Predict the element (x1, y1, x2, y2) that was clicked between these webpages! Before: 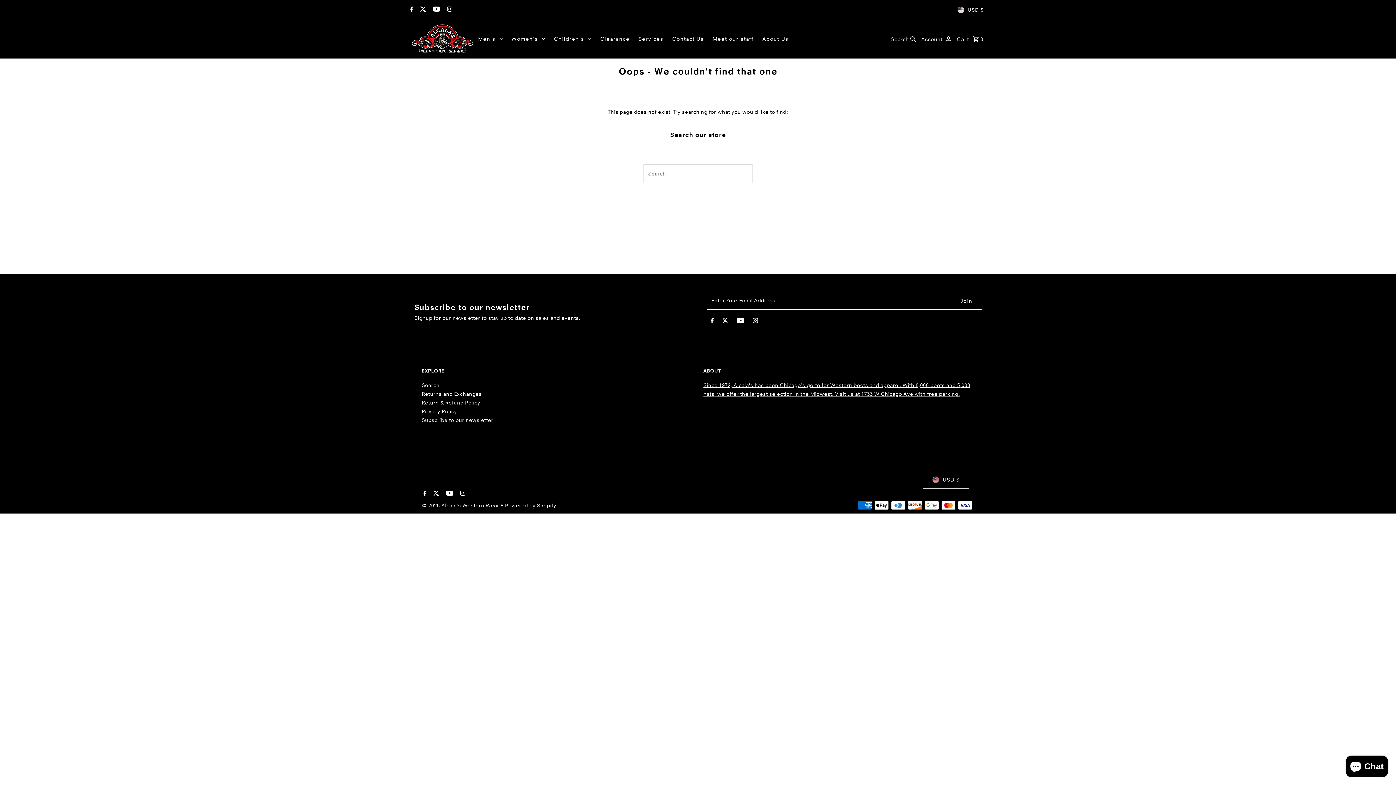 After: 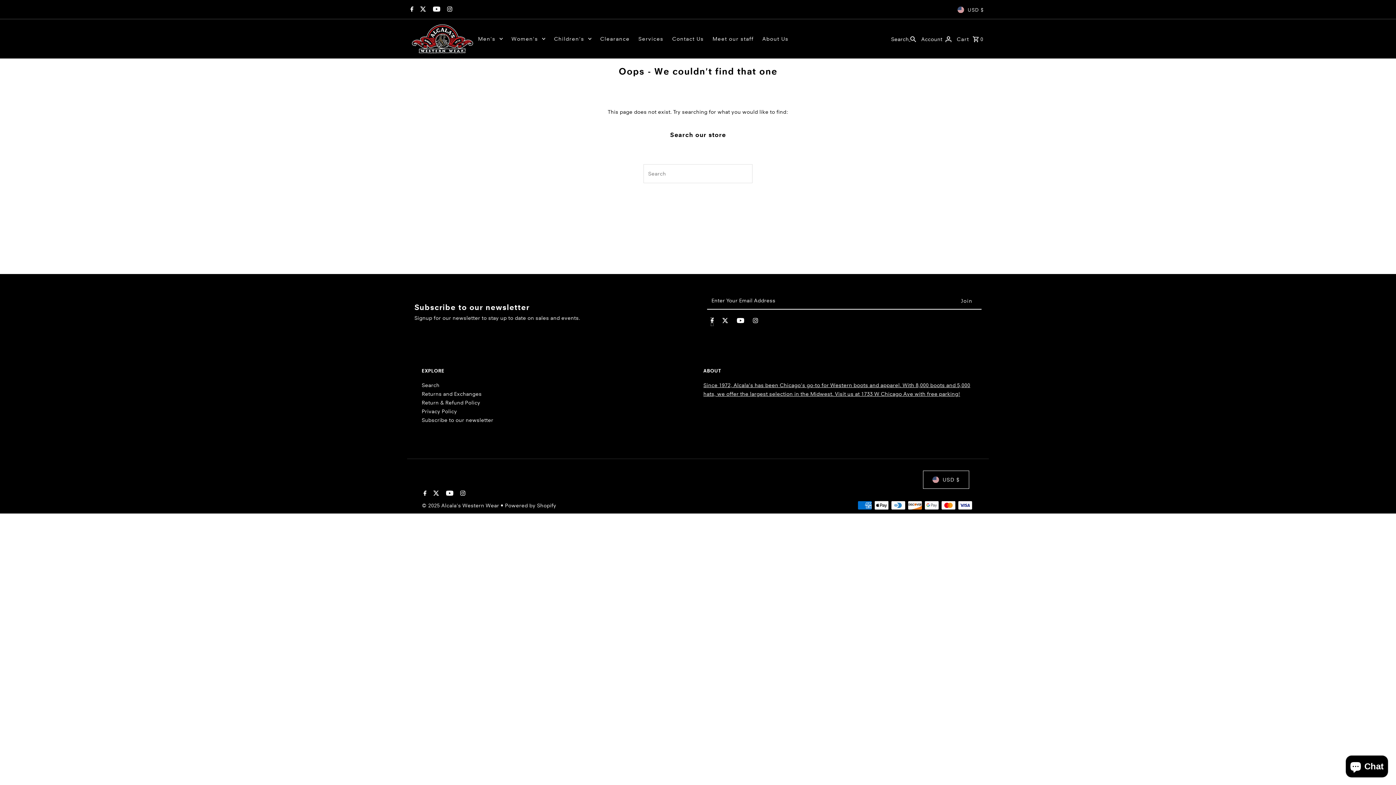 Action: label: Facebook bbox: (710, 317, 713, 326)